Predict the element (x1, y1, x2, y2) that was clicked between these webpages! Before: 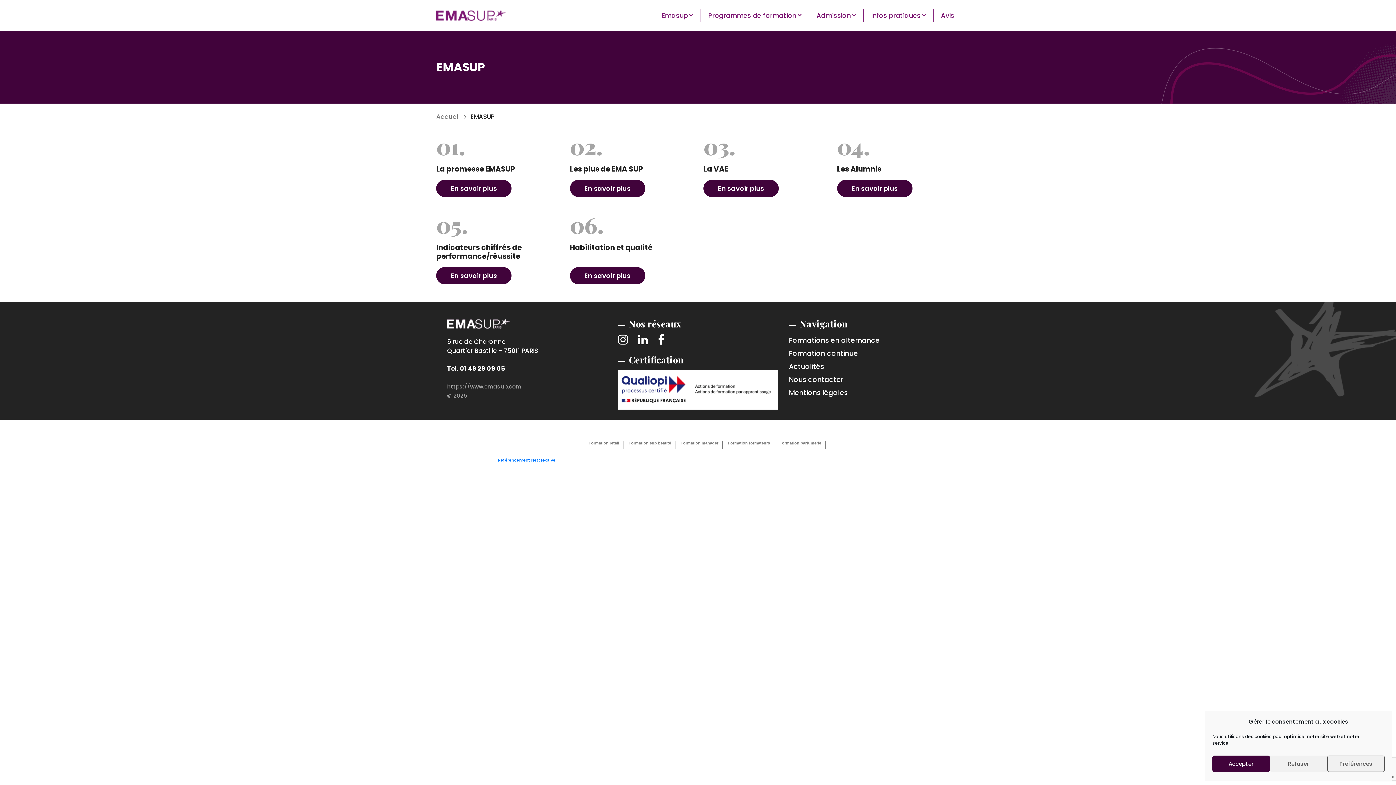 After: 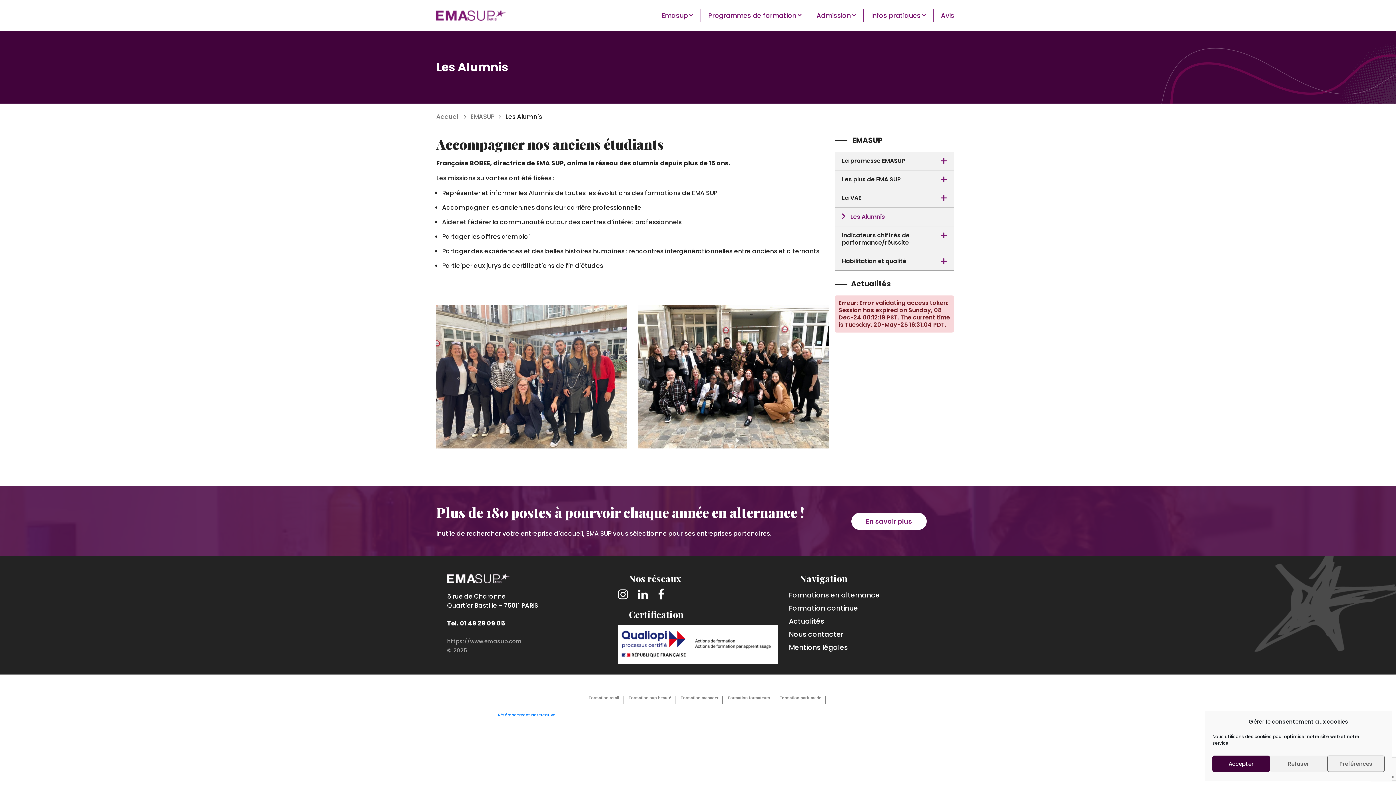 Action: label: En savoir plus bbox: (837, 180, 912, 197)